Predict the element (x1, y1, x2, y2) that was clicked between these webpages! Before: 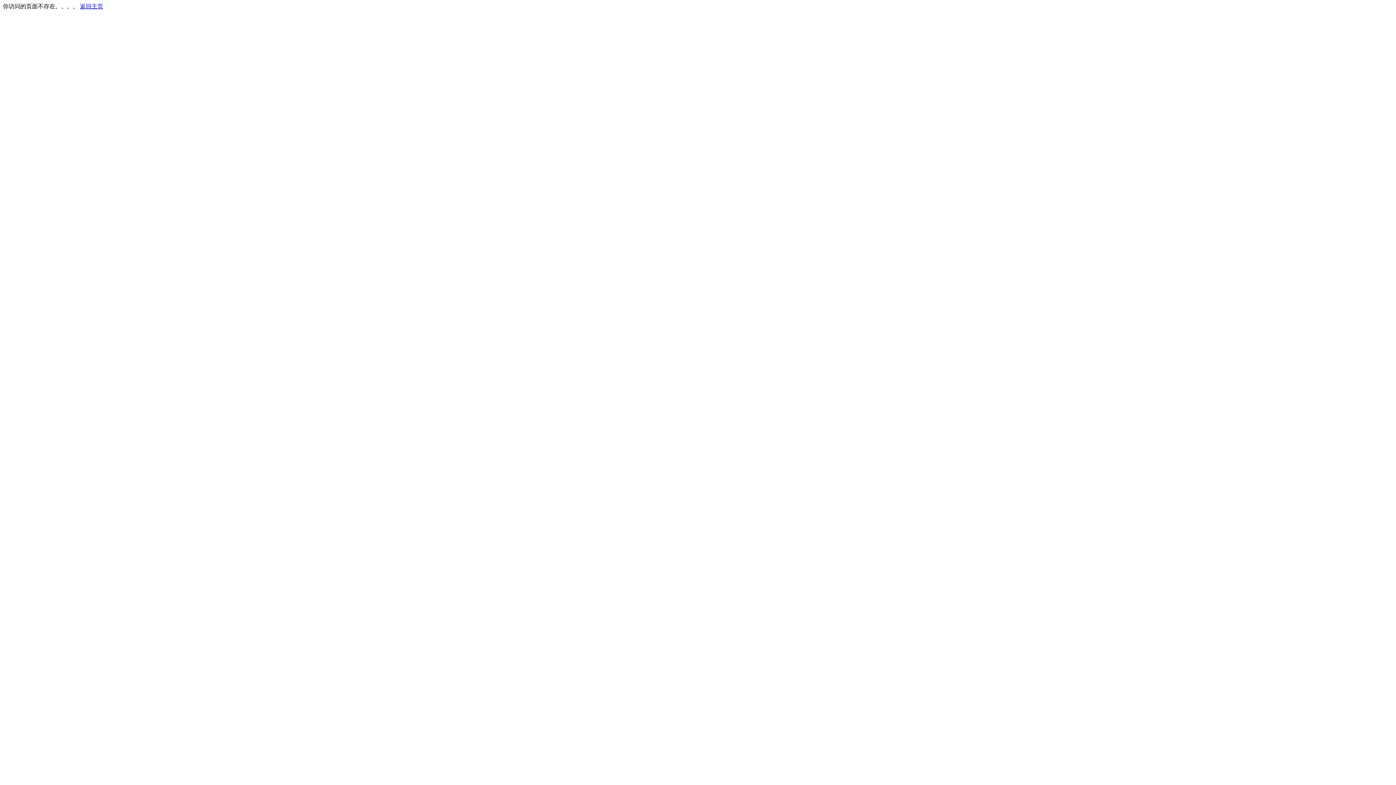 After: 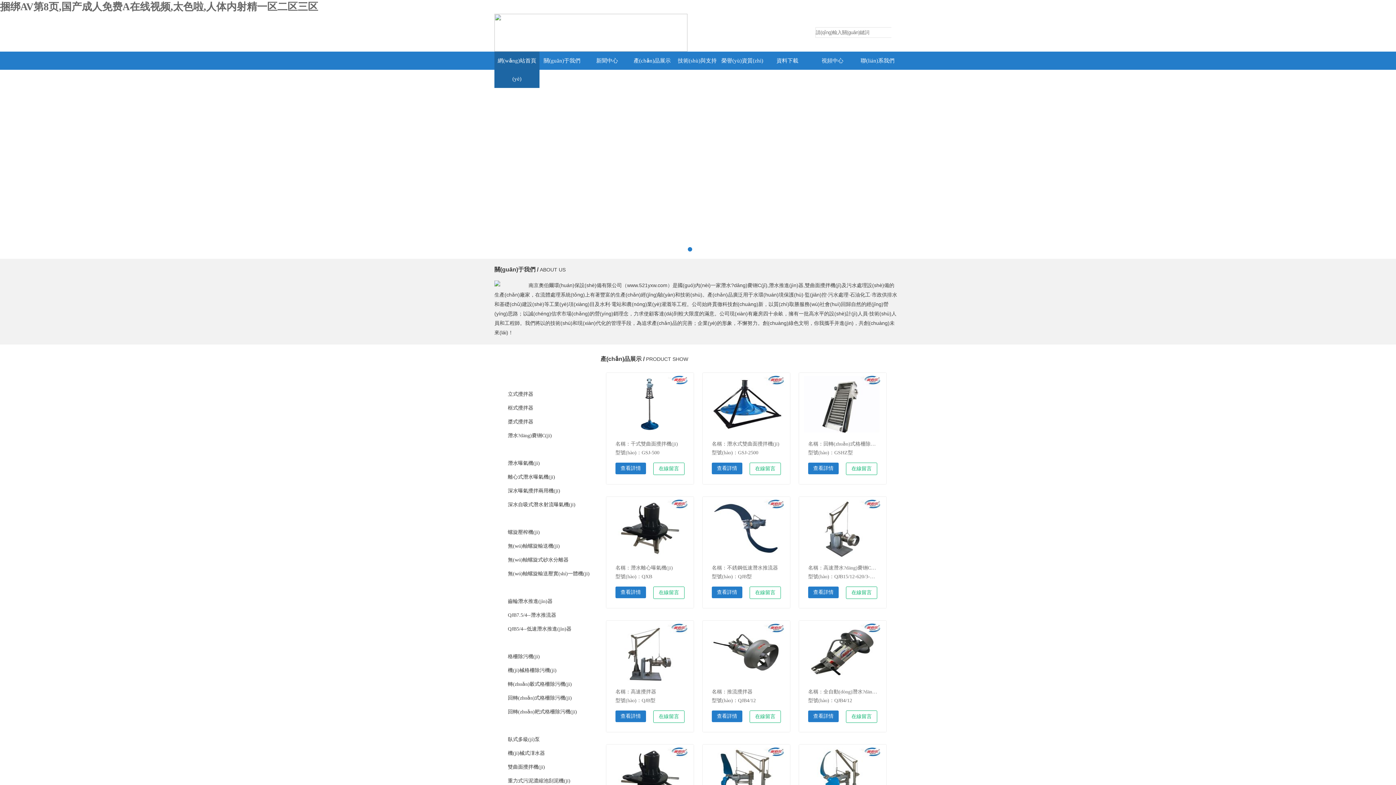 Action: bbox: (80, 3, 103, 9) label: 返回主页